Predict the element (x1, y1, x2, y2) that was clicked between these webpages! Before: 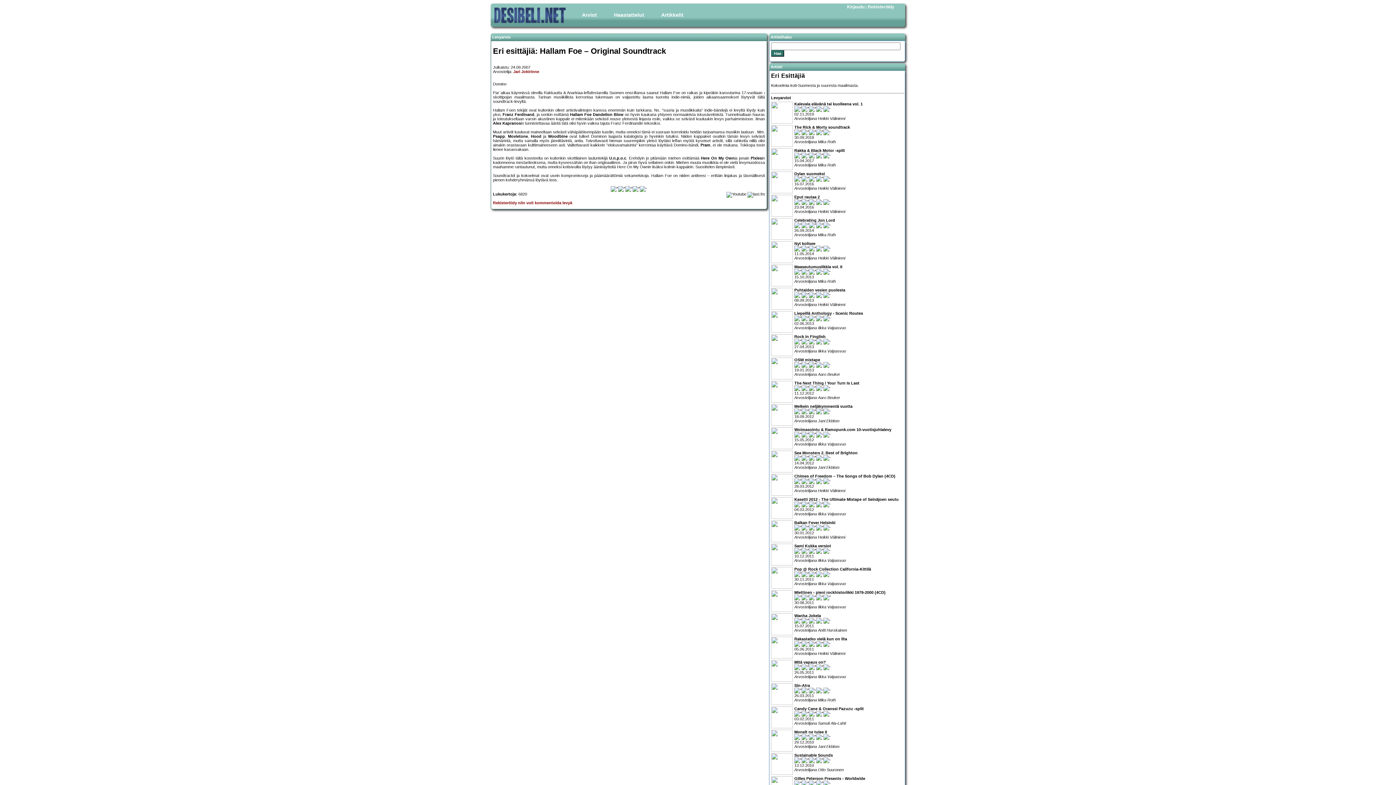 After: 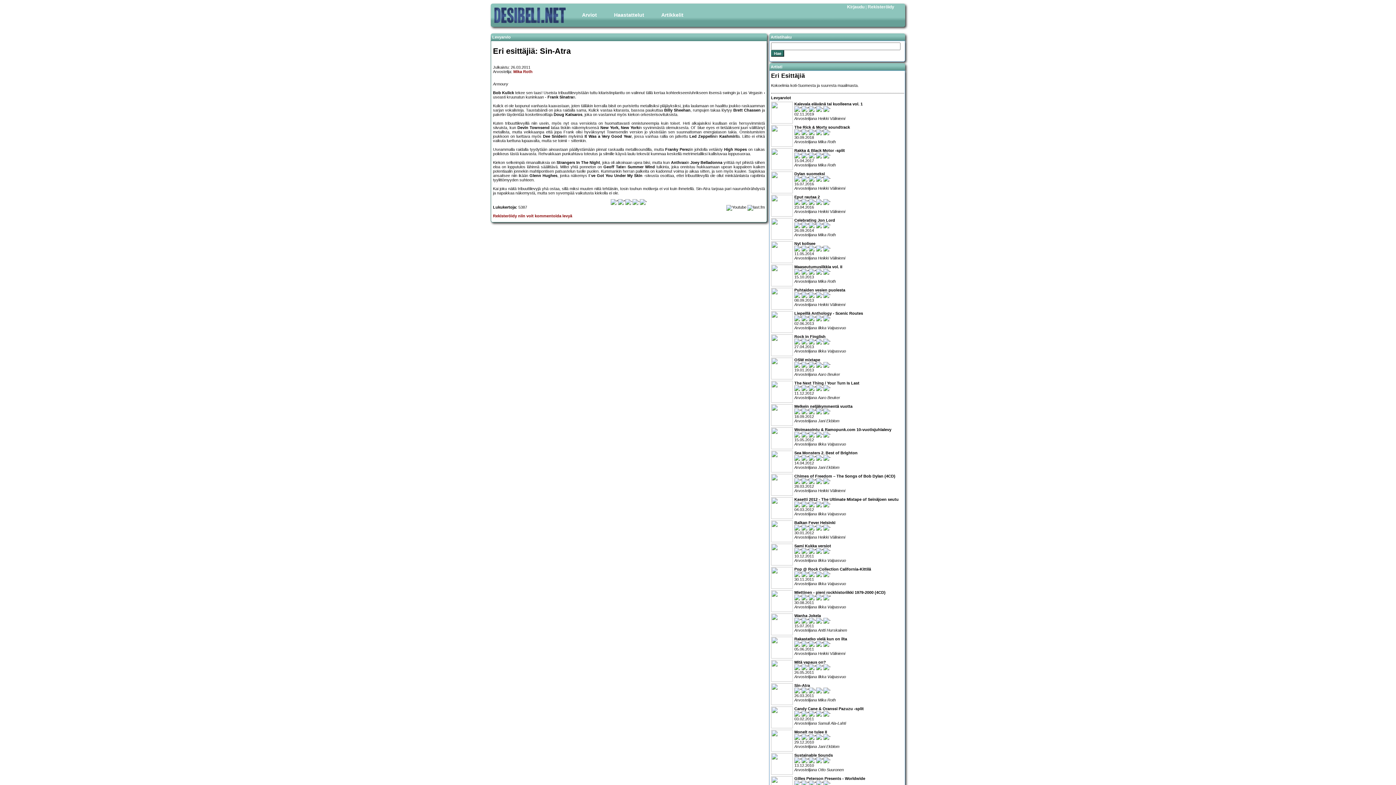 Action: bbox: (794, 683, 836, 702) label: Sin-Atra

26.03.2011
Arvostelijana Mika Roth